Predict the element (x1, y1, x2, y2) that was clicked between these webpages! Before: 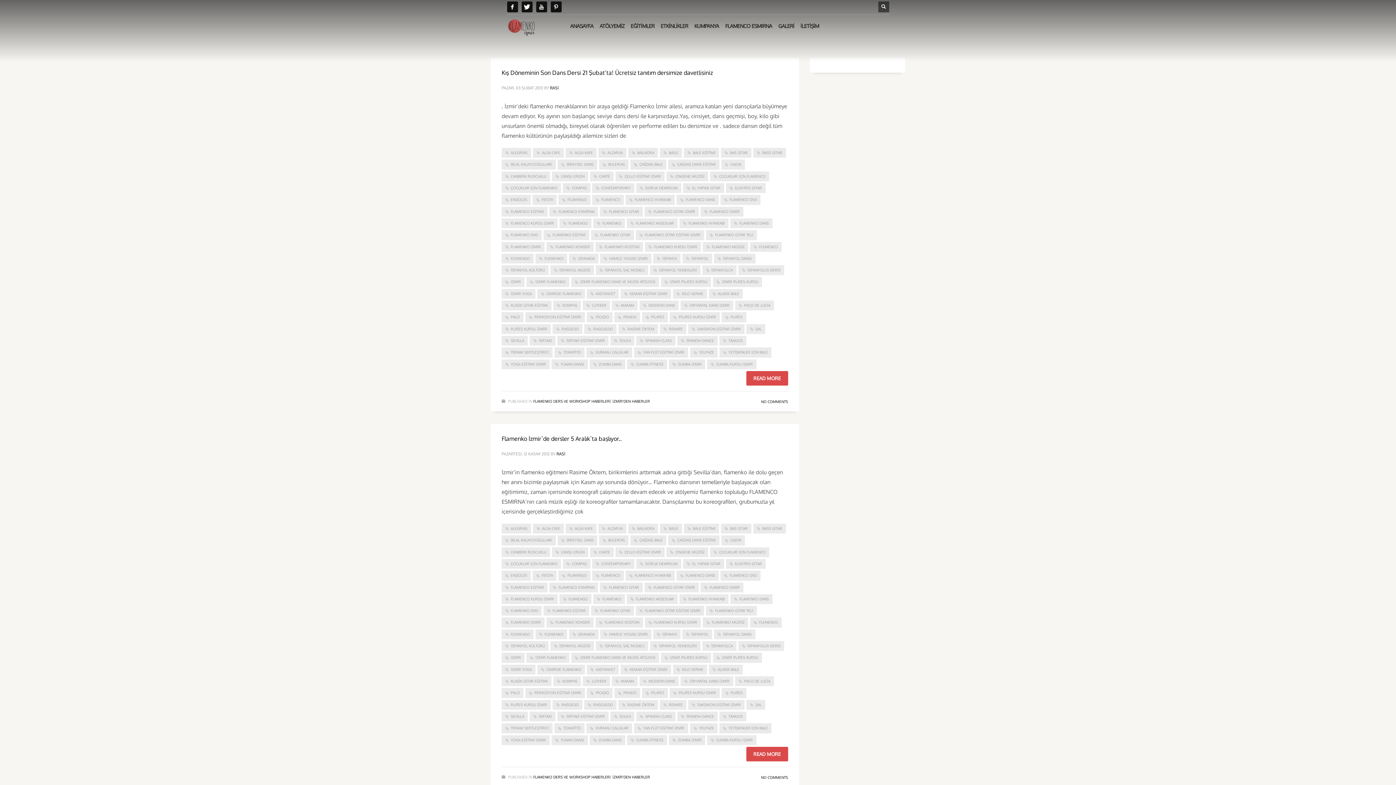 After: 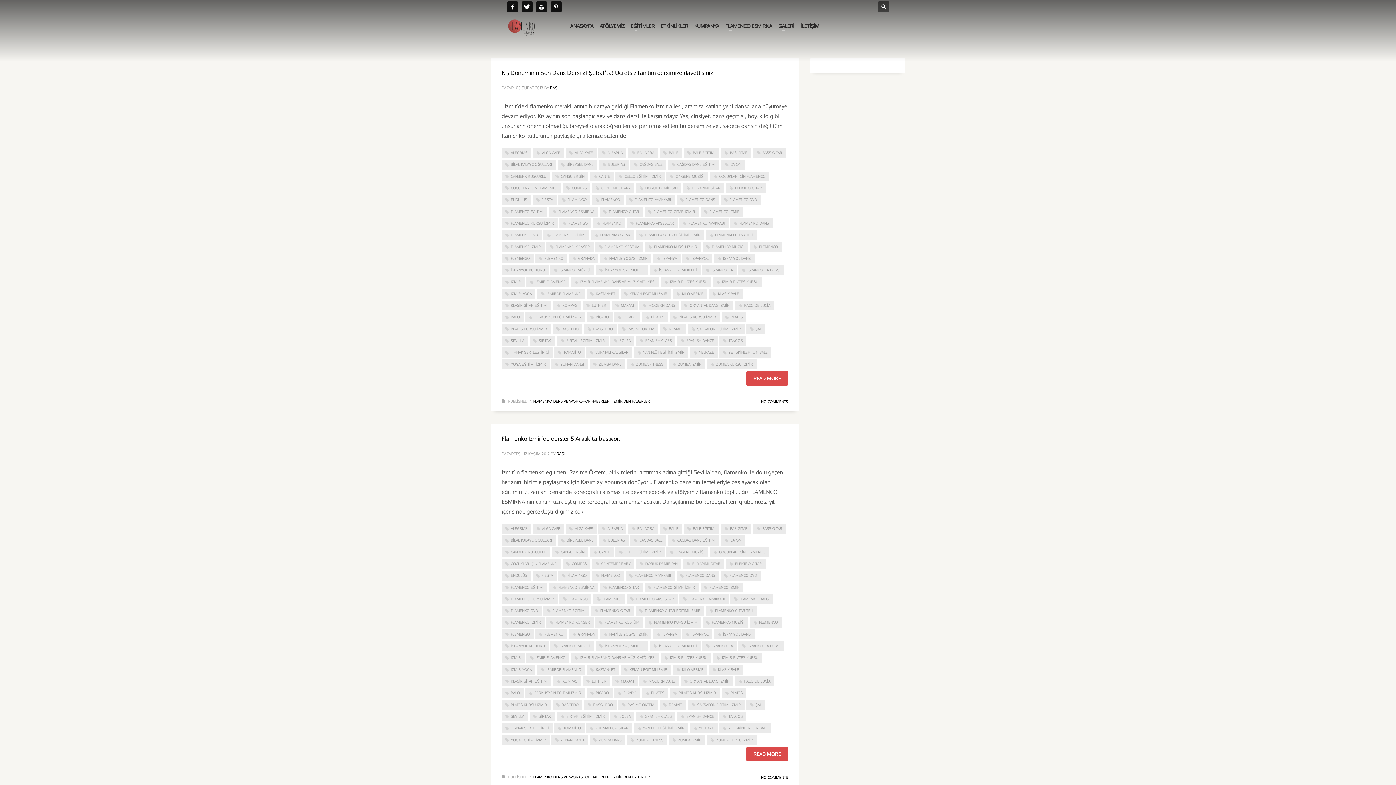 Action: label: BAİLE bbox: (660, 148, 682, 157)